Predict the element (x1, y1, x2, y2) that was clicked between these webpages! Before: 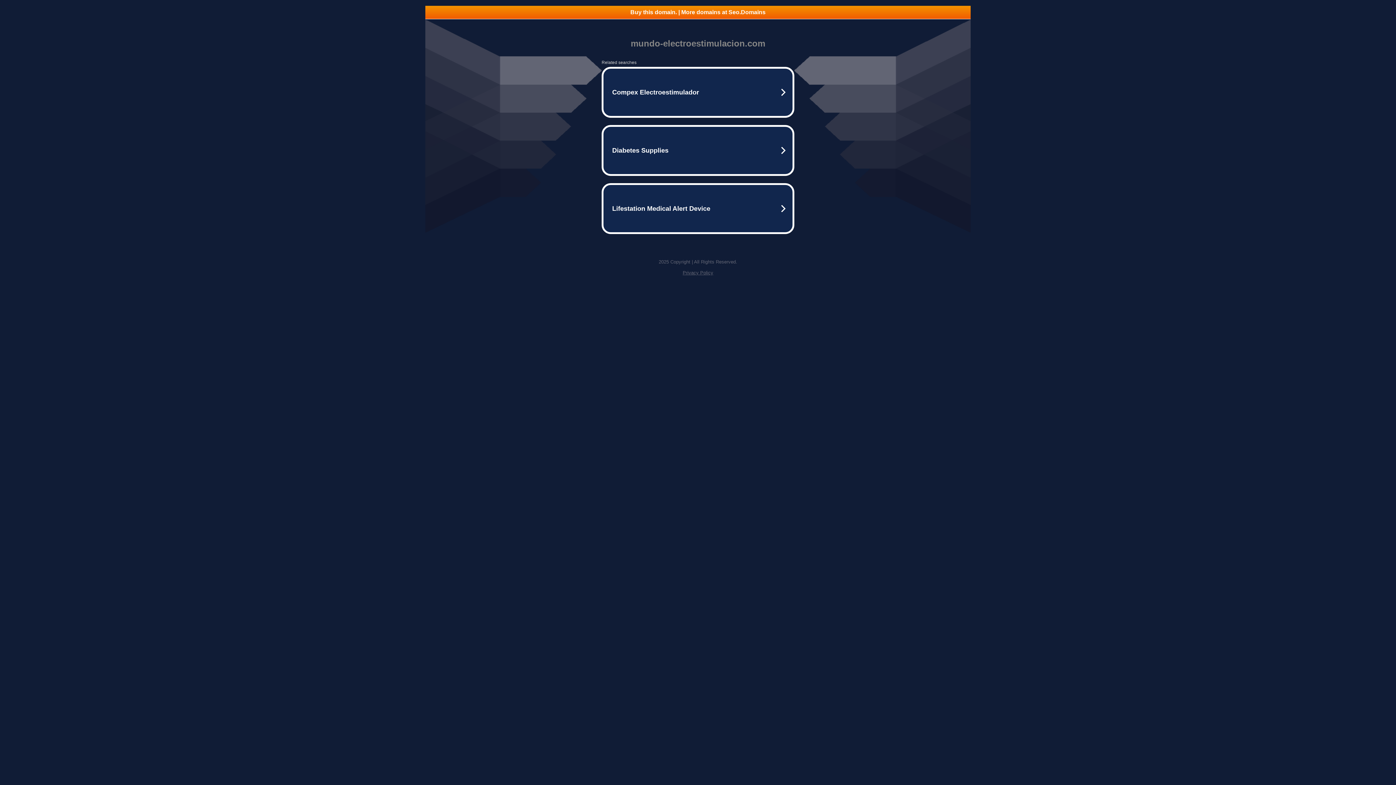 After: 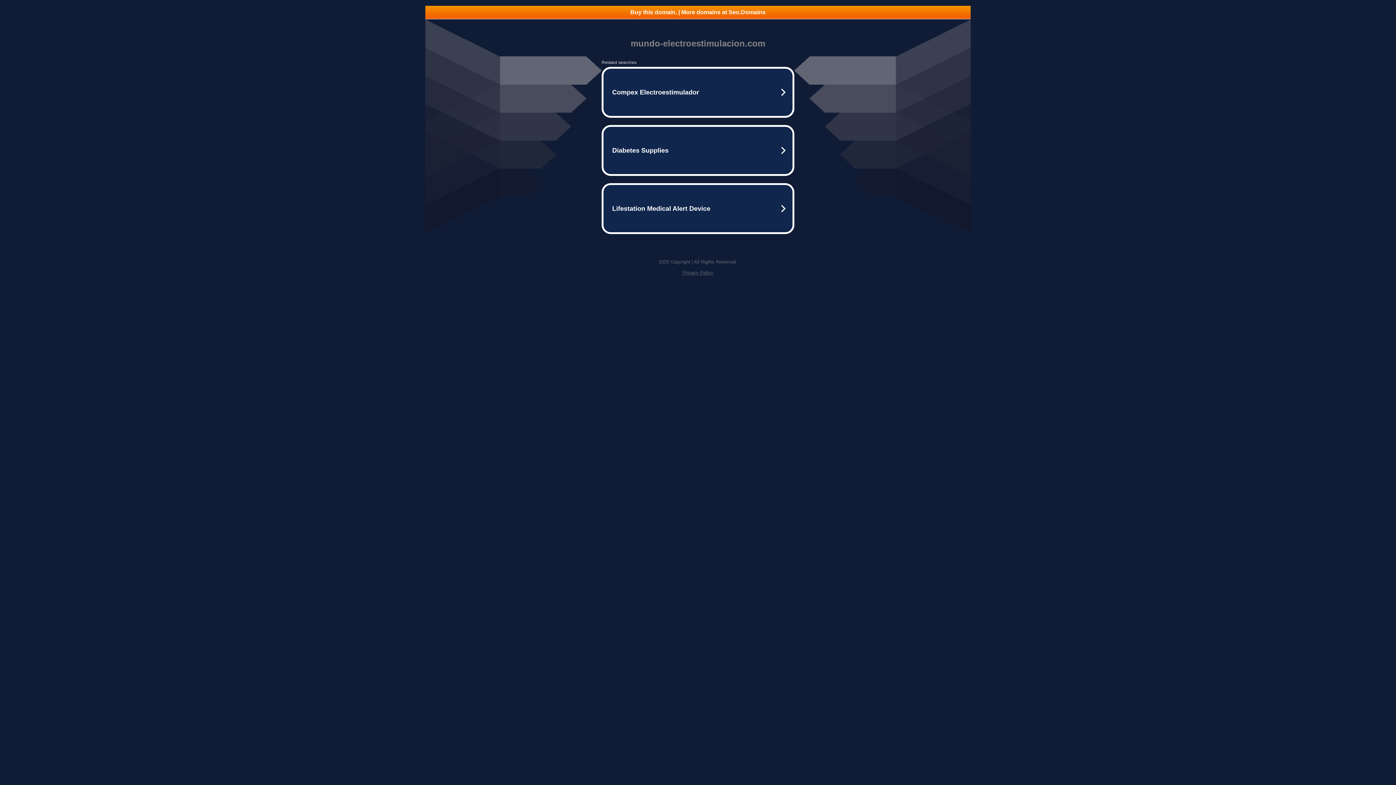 Action: label: Privacy Policy bbox: (682, 270, 713, 275)